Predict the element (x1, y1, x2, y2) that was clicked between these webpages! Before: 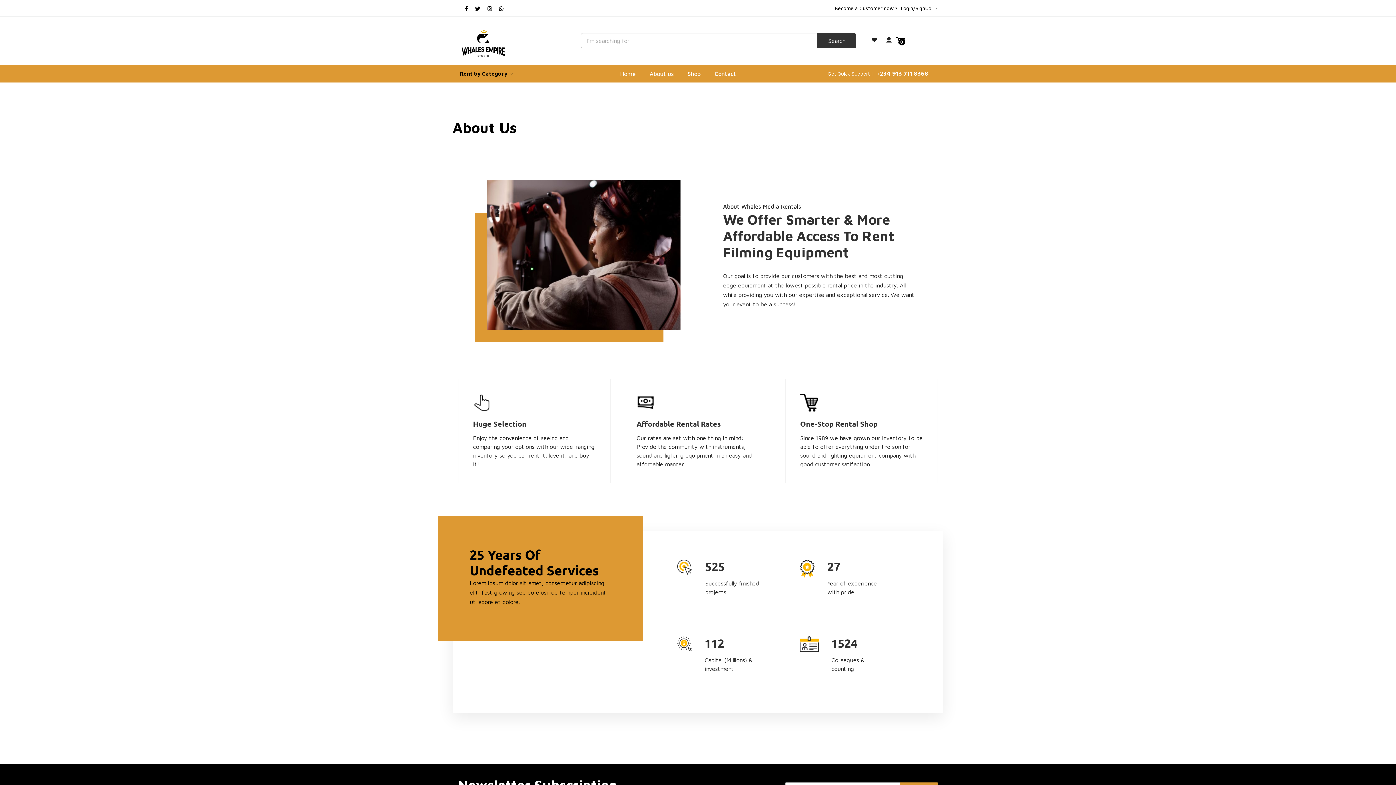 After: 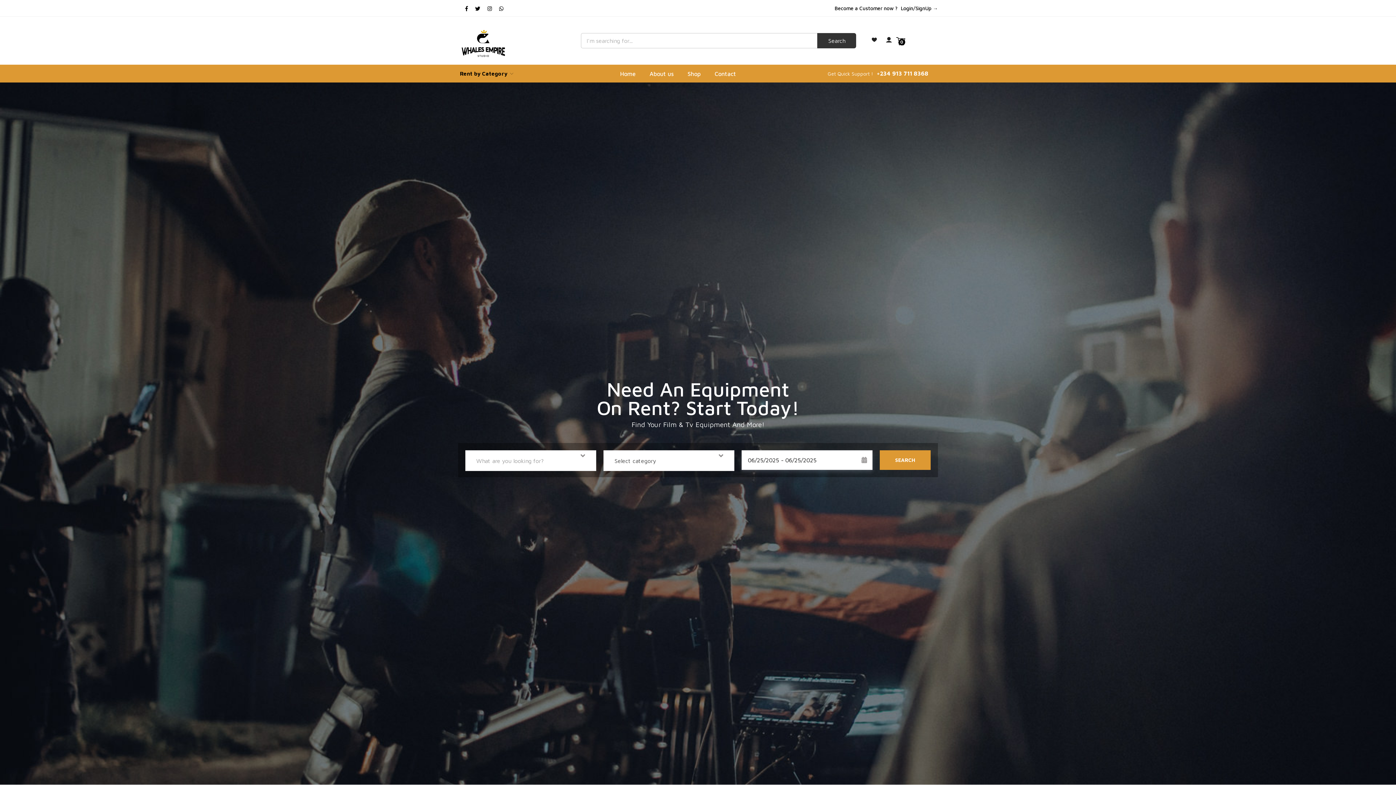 Action: label: Home bbox: (613, 66, 642, 80)